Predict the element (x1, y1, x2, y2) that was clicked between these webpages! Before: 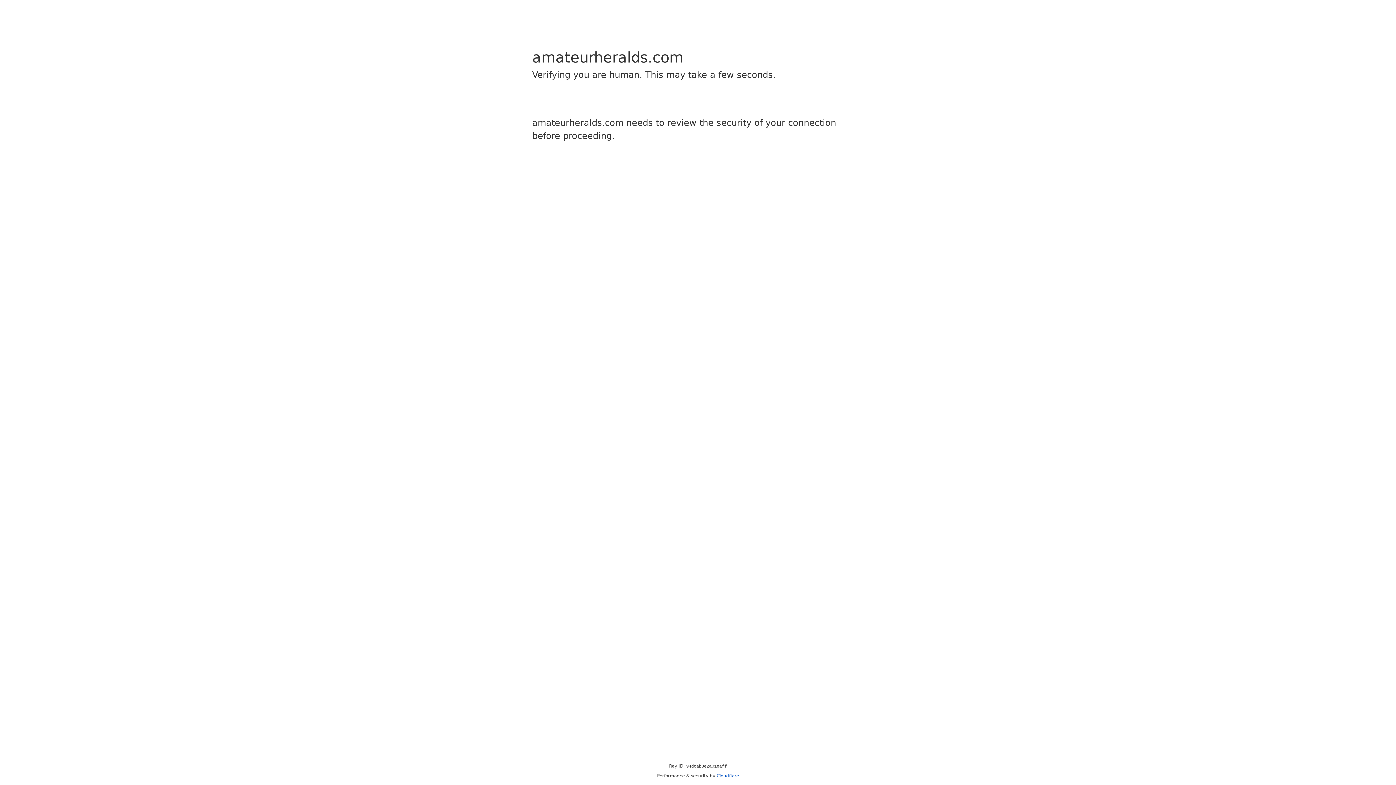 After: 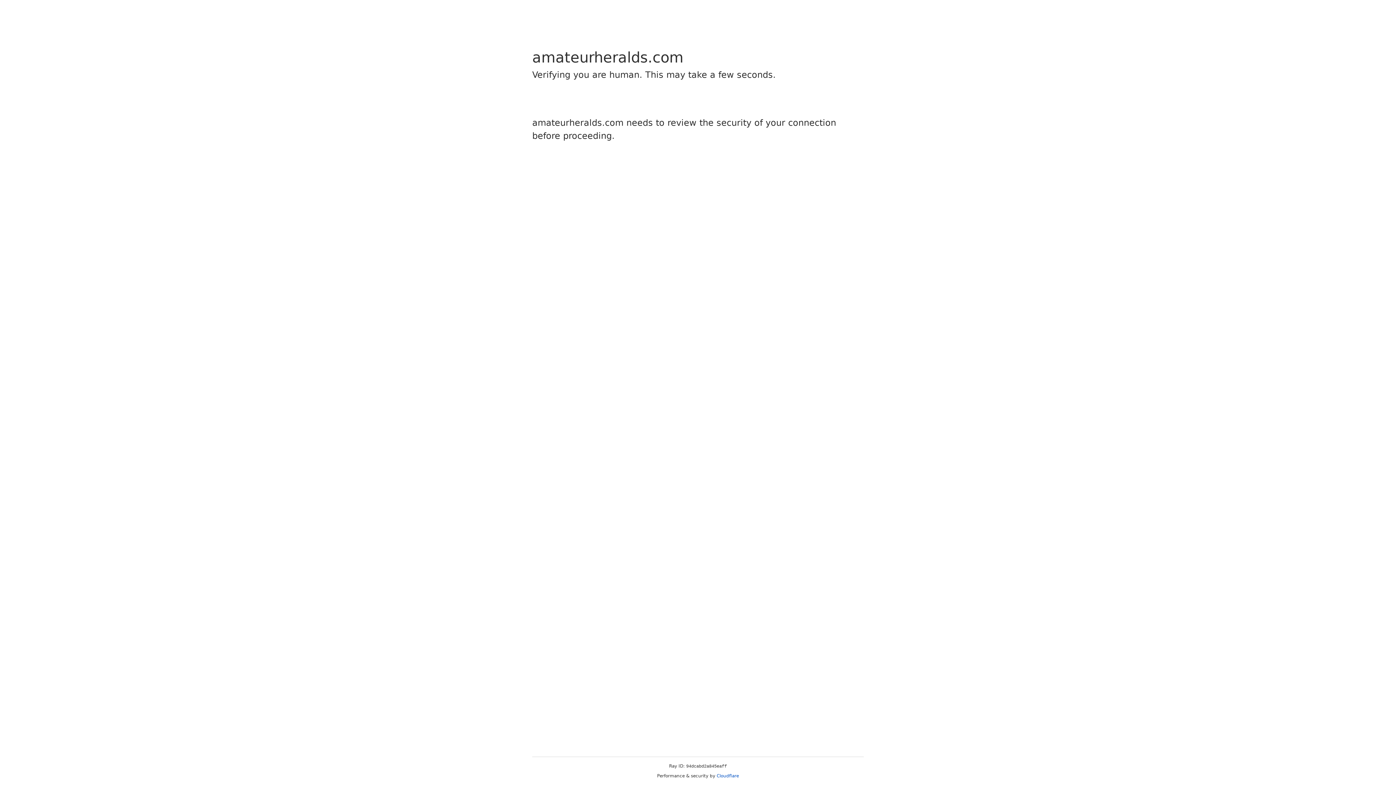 Action: label: Cloudflare bbox: (716, 773, 739, 778)